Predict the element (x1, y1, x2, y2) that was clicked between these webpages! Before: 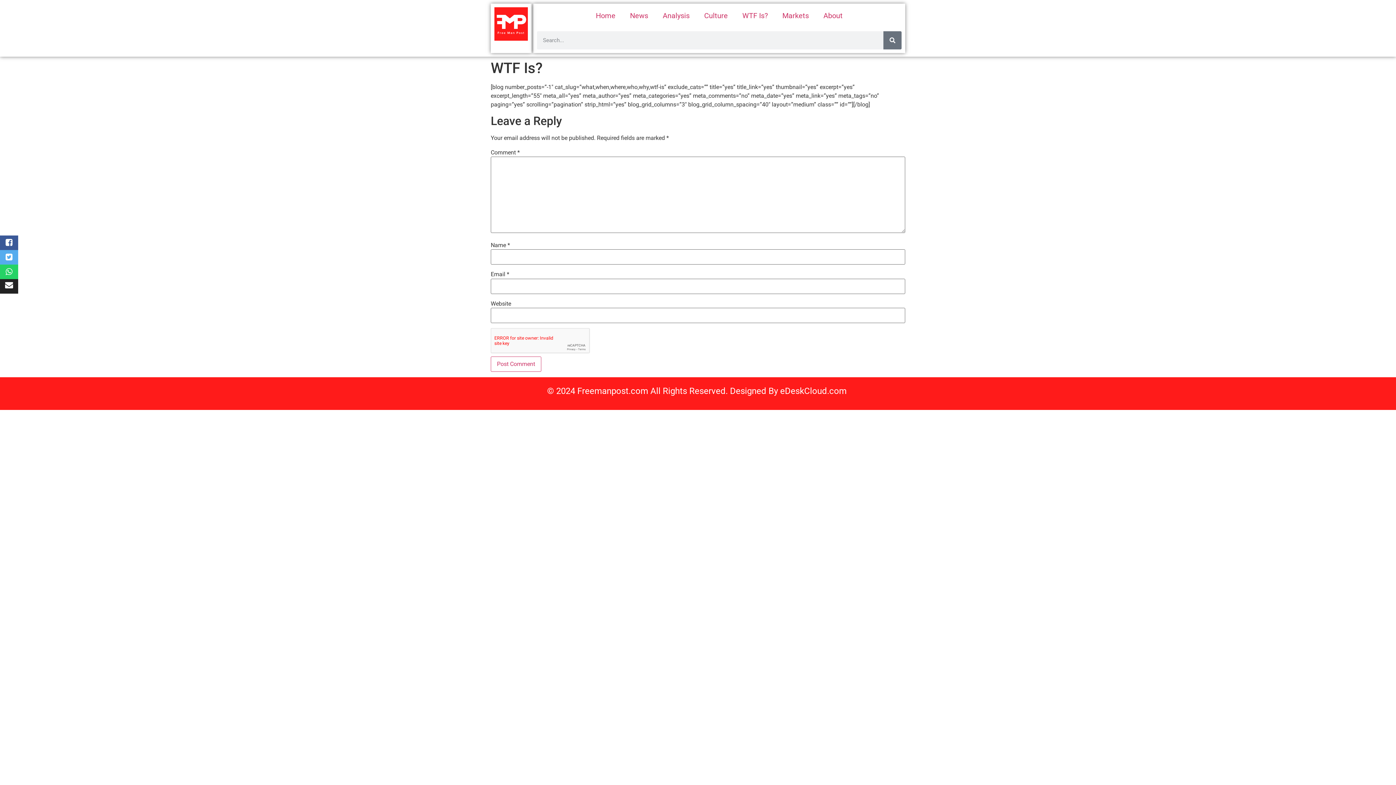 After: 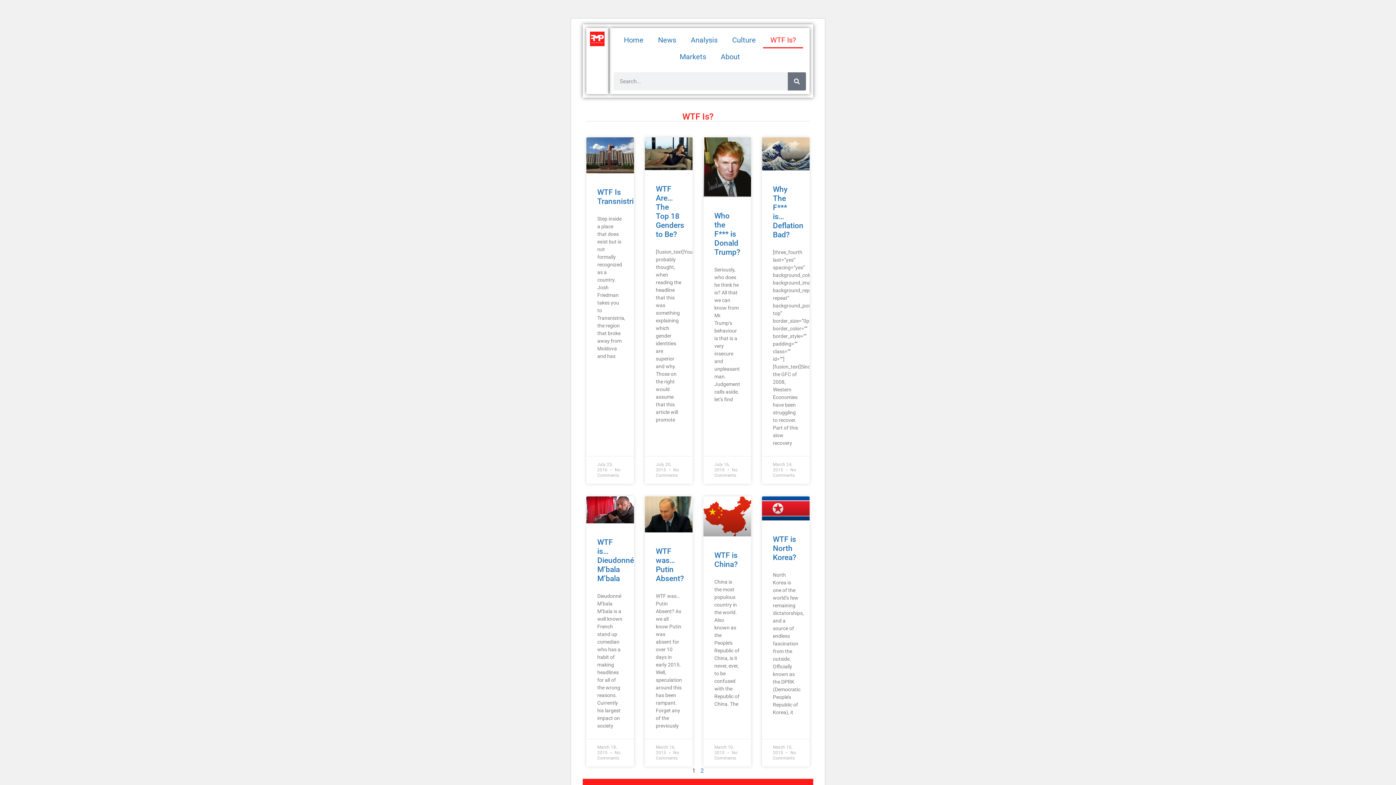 Action: bbox: (735, 7, 775, 24) label: WTF Is?